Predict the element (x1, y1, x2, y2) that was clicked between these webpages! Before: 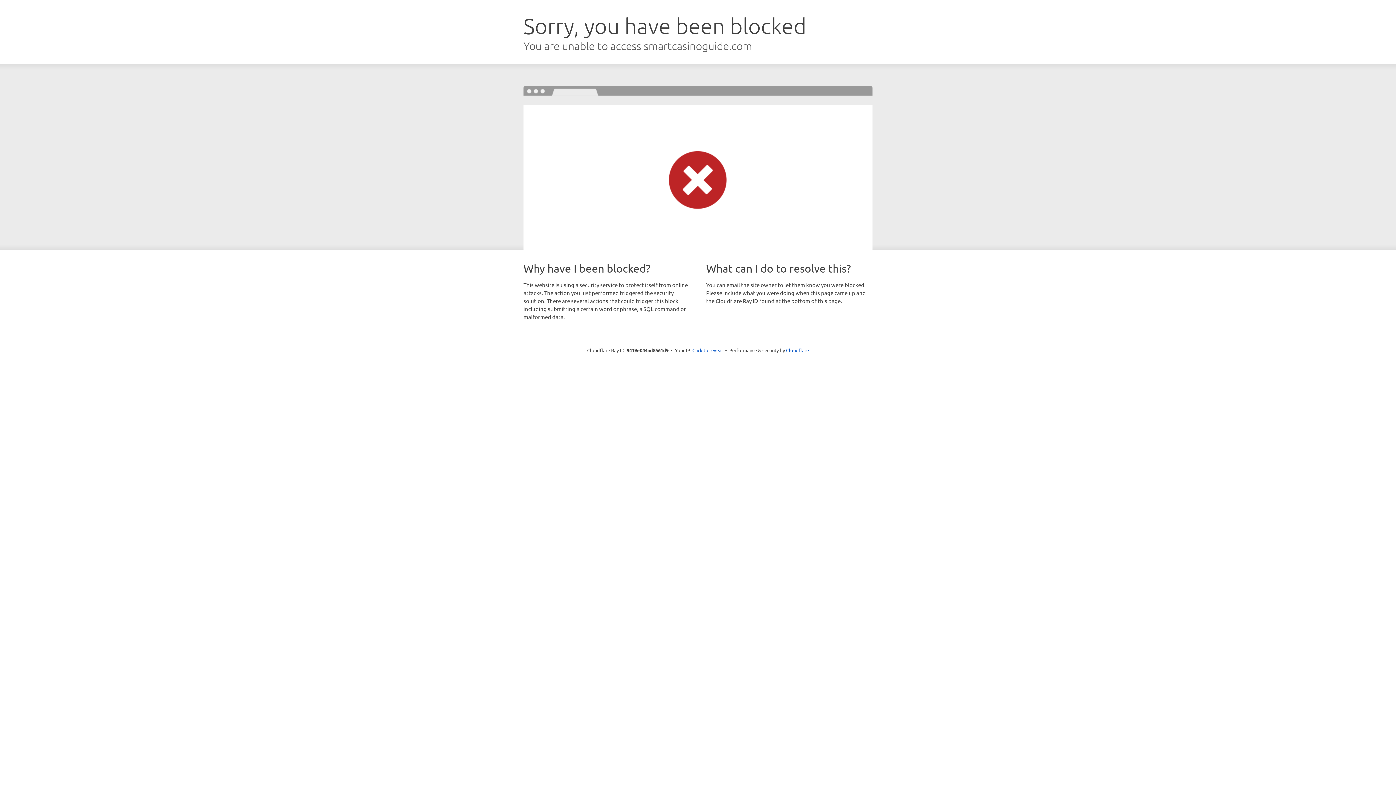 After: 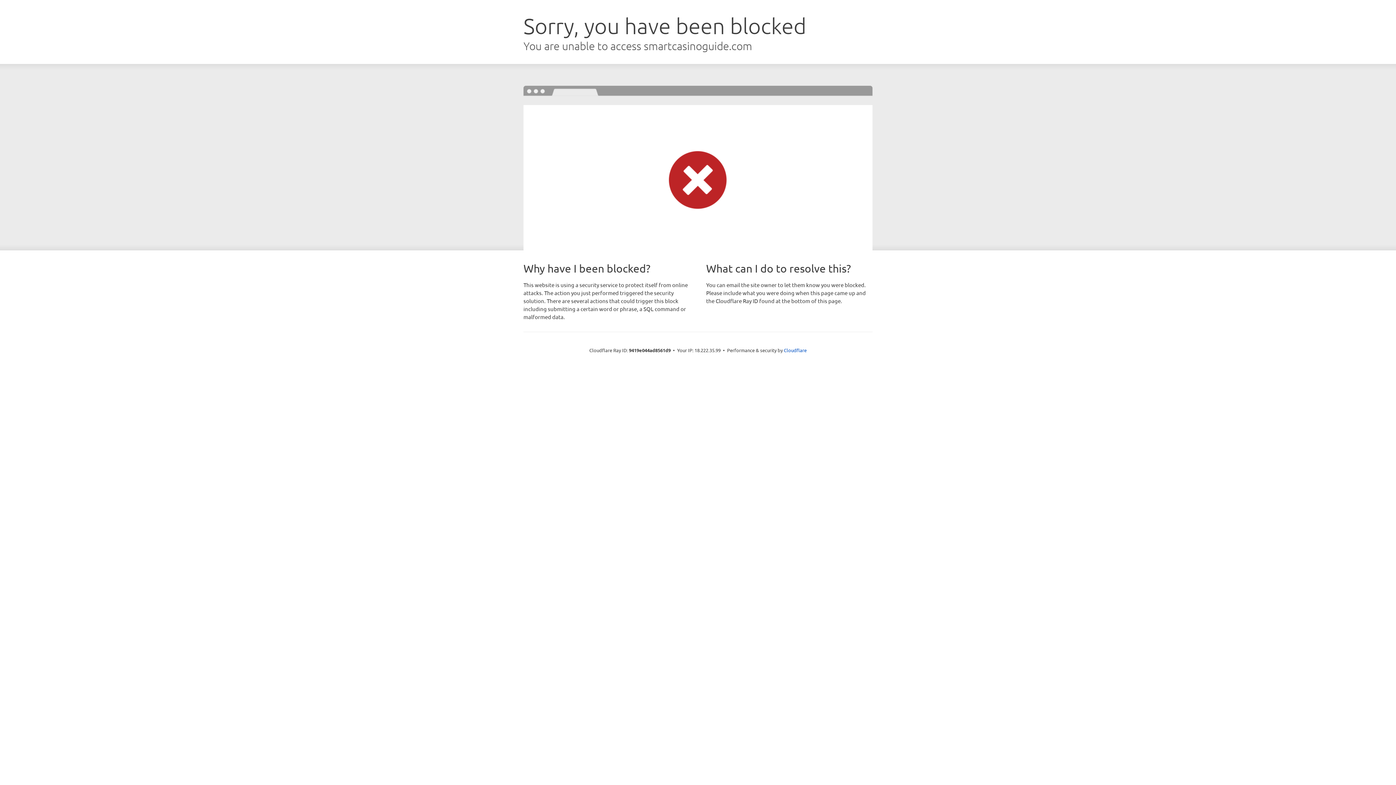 Action: label: Click to reveal bbox: (692, 346, 723, 353)